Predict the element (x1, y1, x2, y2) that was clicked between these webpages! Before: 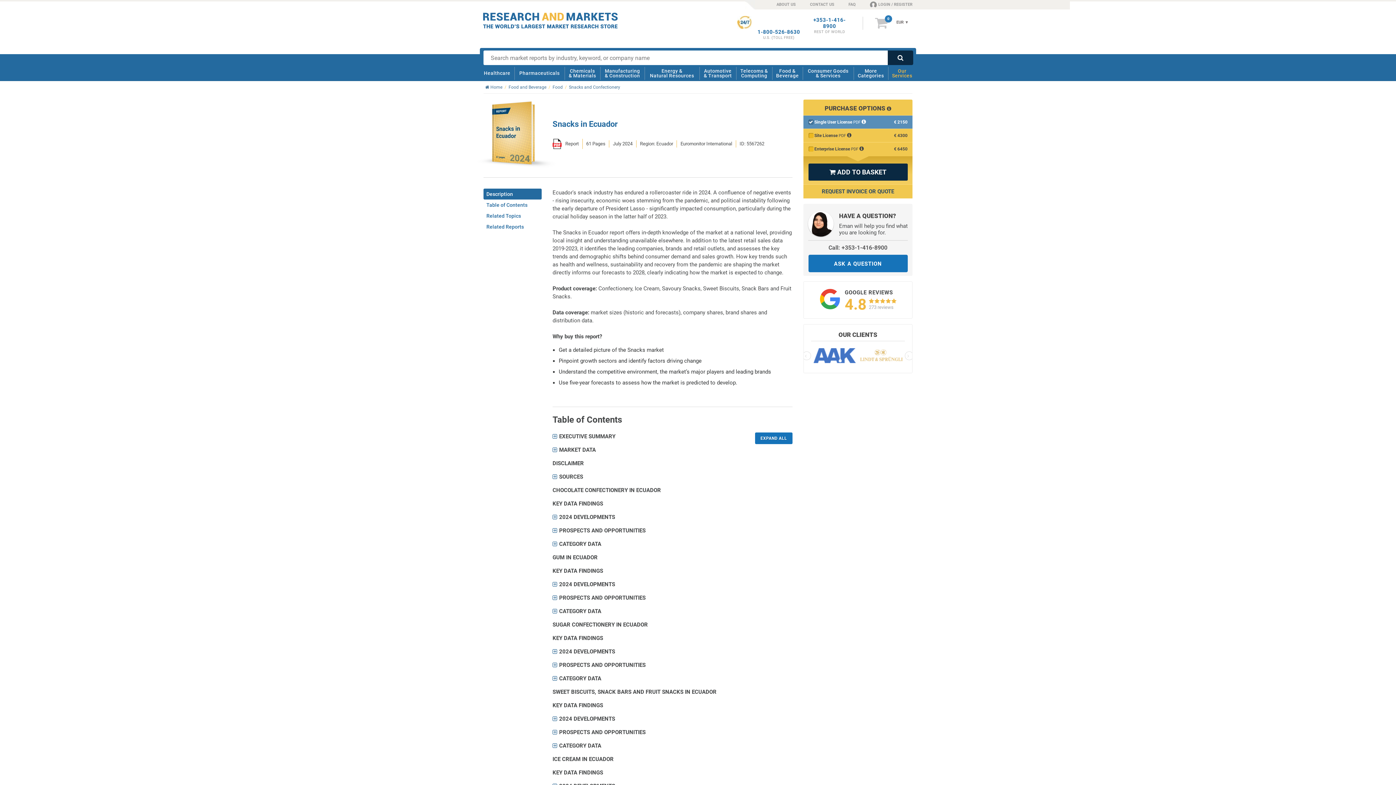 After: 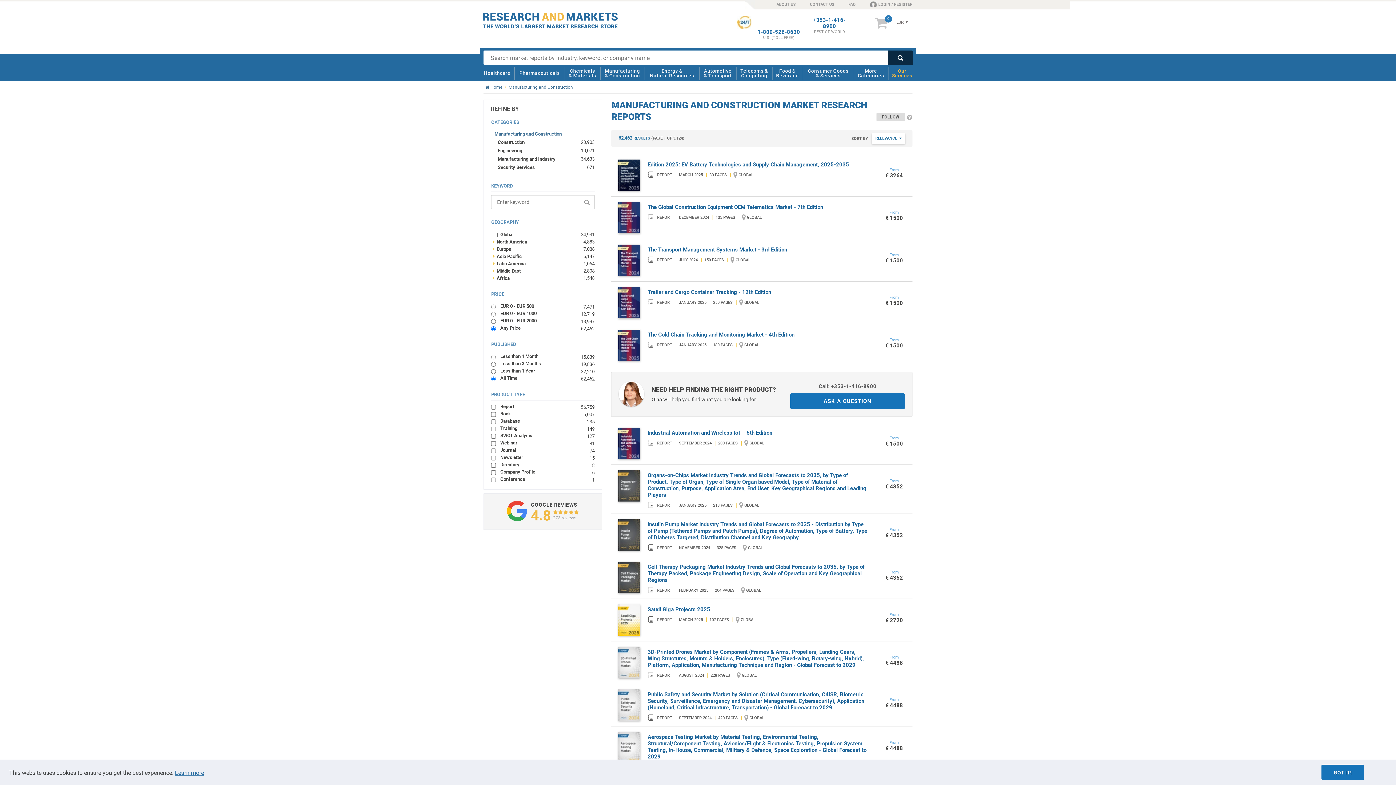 Action: label: Manufacturing
& Construction bbox: (602, 65, 642, 81)